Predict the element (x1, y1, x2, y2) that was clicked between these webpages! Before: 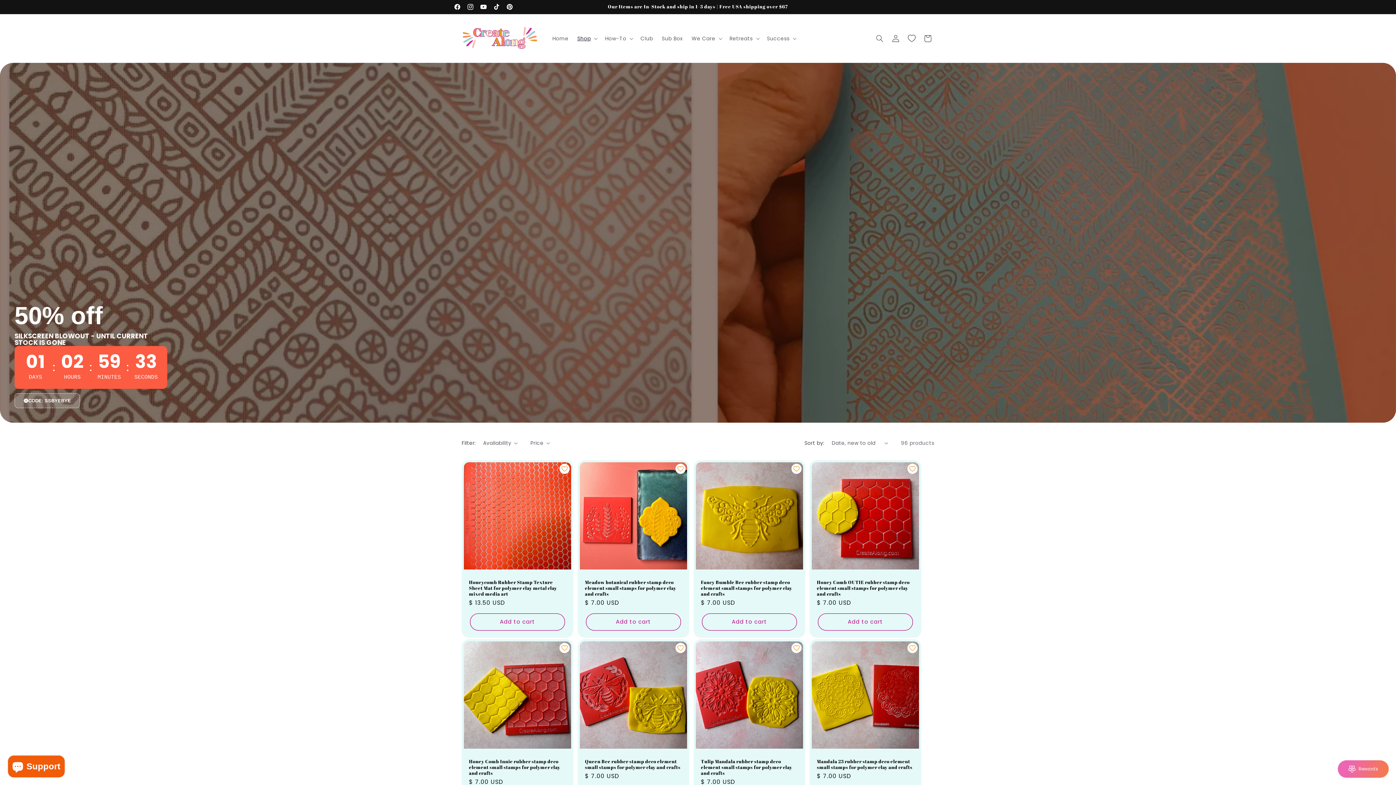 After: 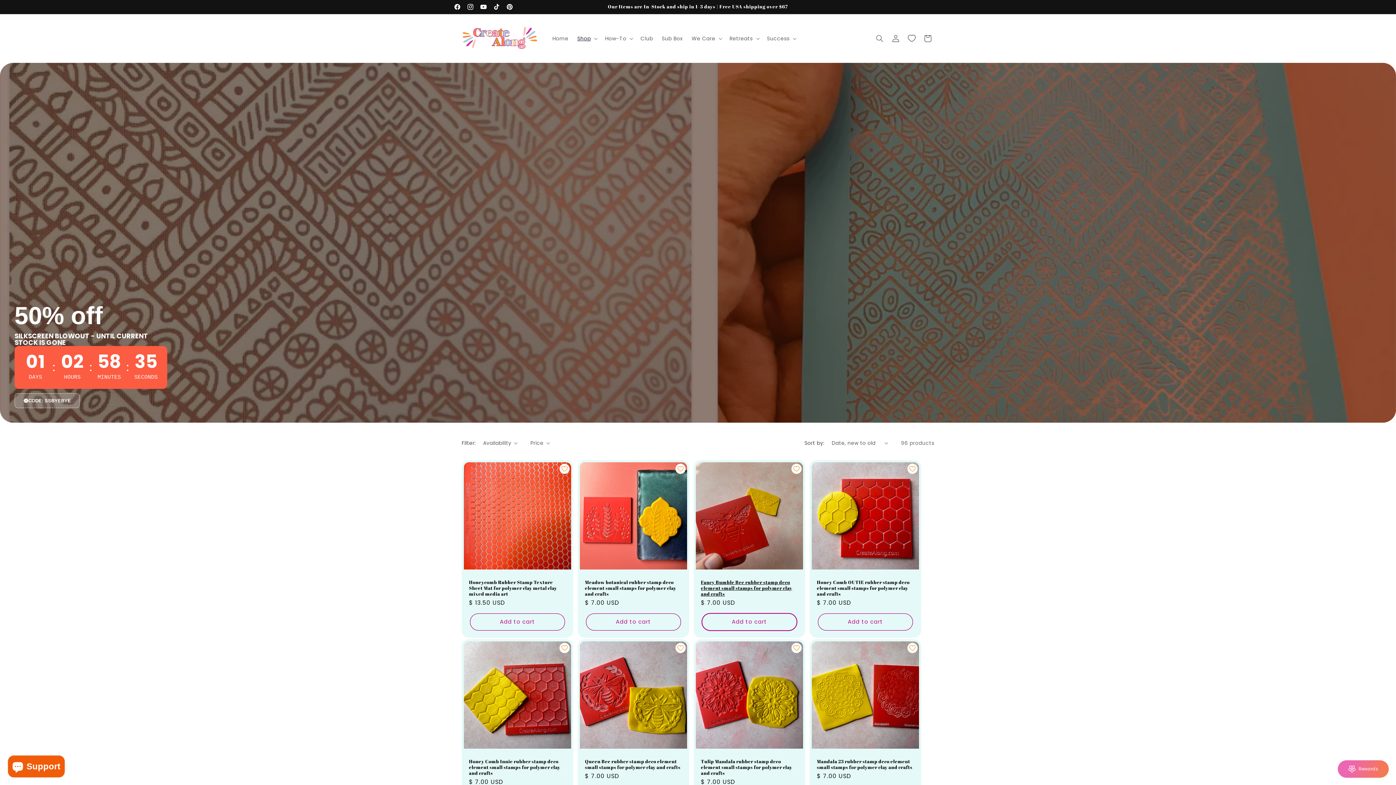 Action: bbox: (702, 613, 797, 630) label: Add to cart